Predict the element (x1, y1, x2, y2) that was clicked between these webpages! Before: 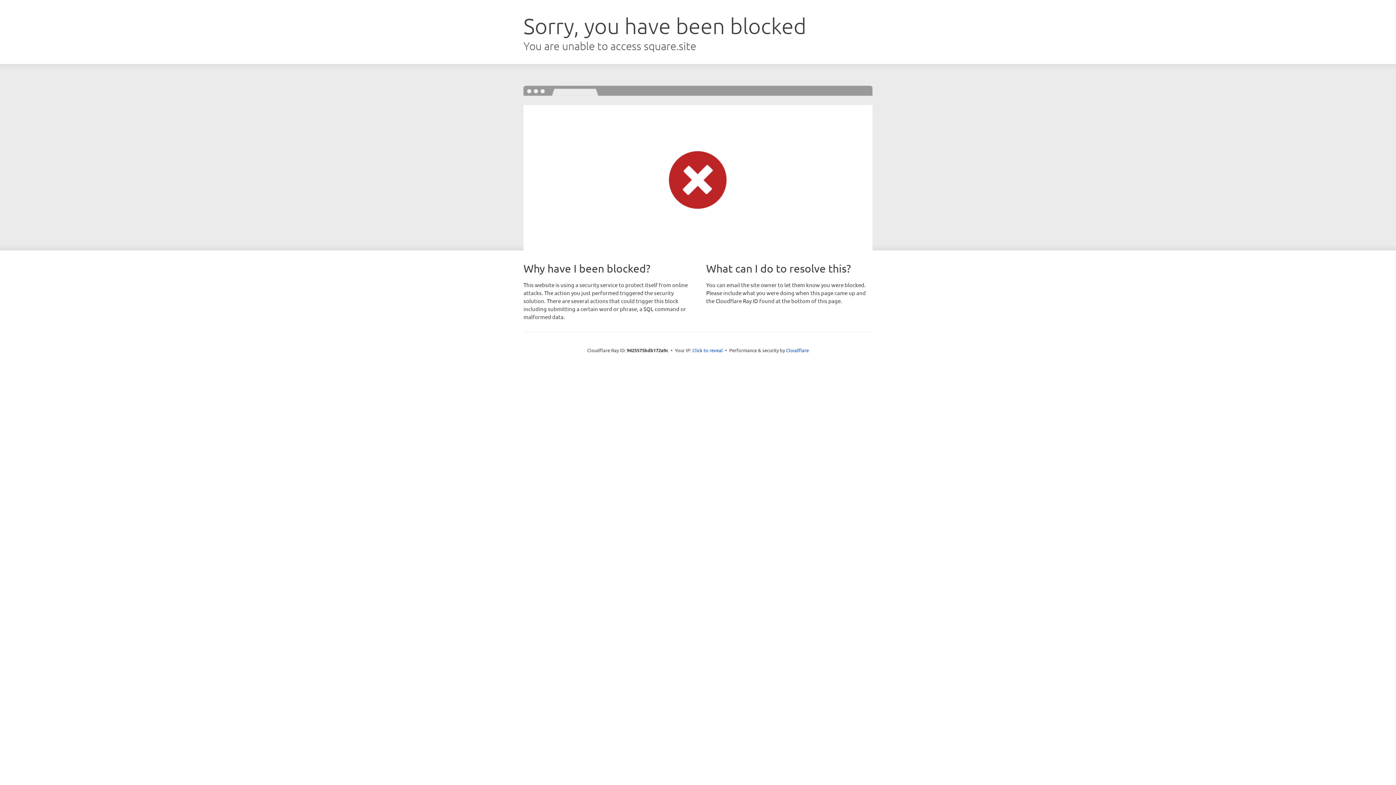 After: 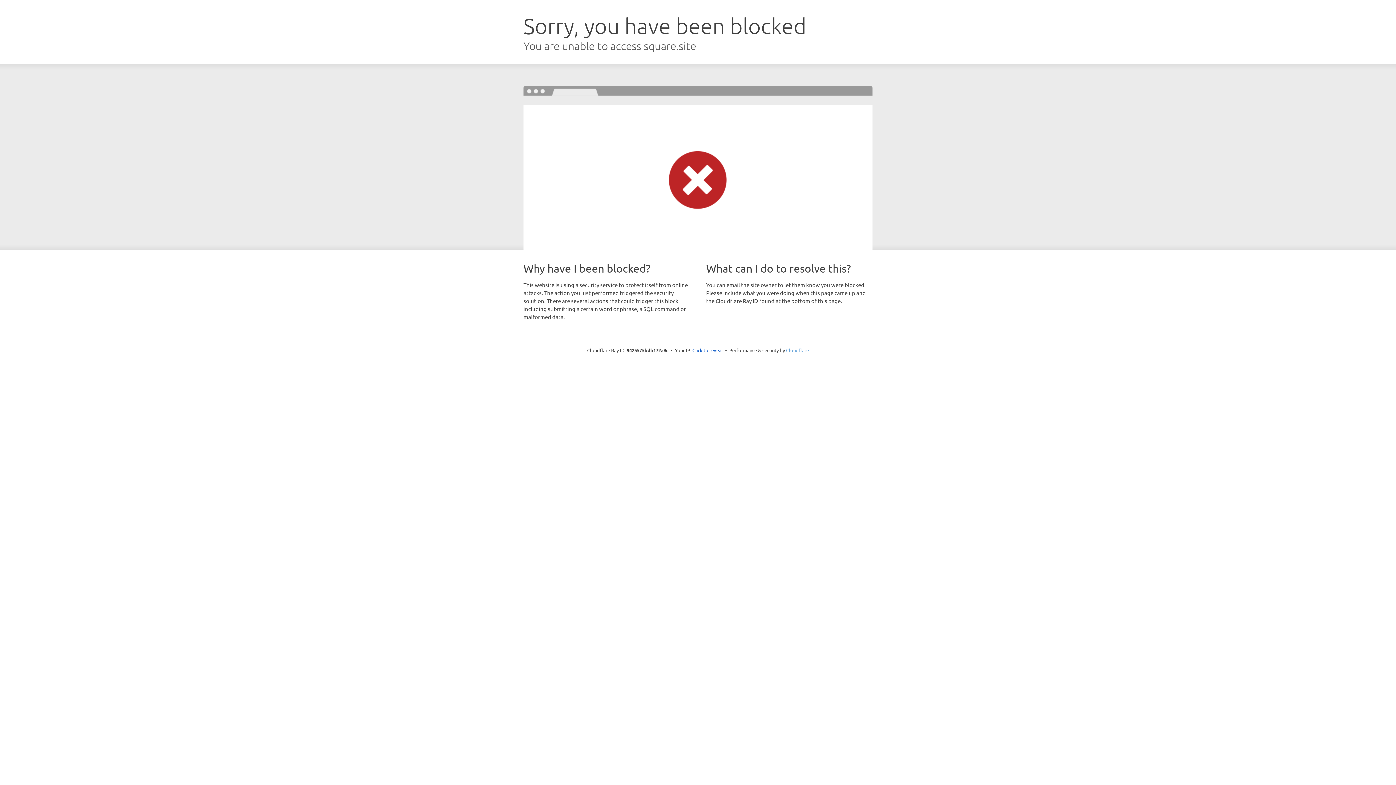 Action: bbox: (786, 347, 809, 353) label: Cloudflare